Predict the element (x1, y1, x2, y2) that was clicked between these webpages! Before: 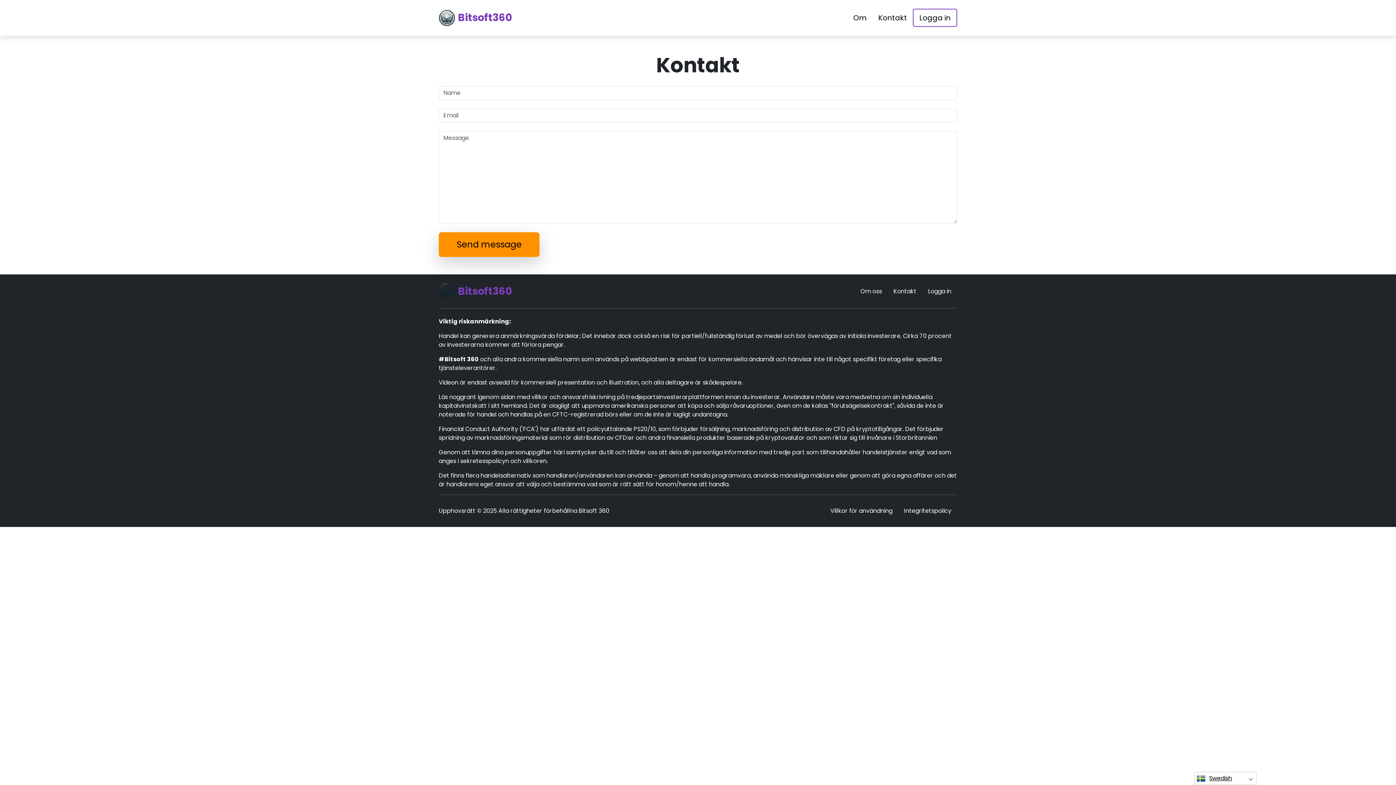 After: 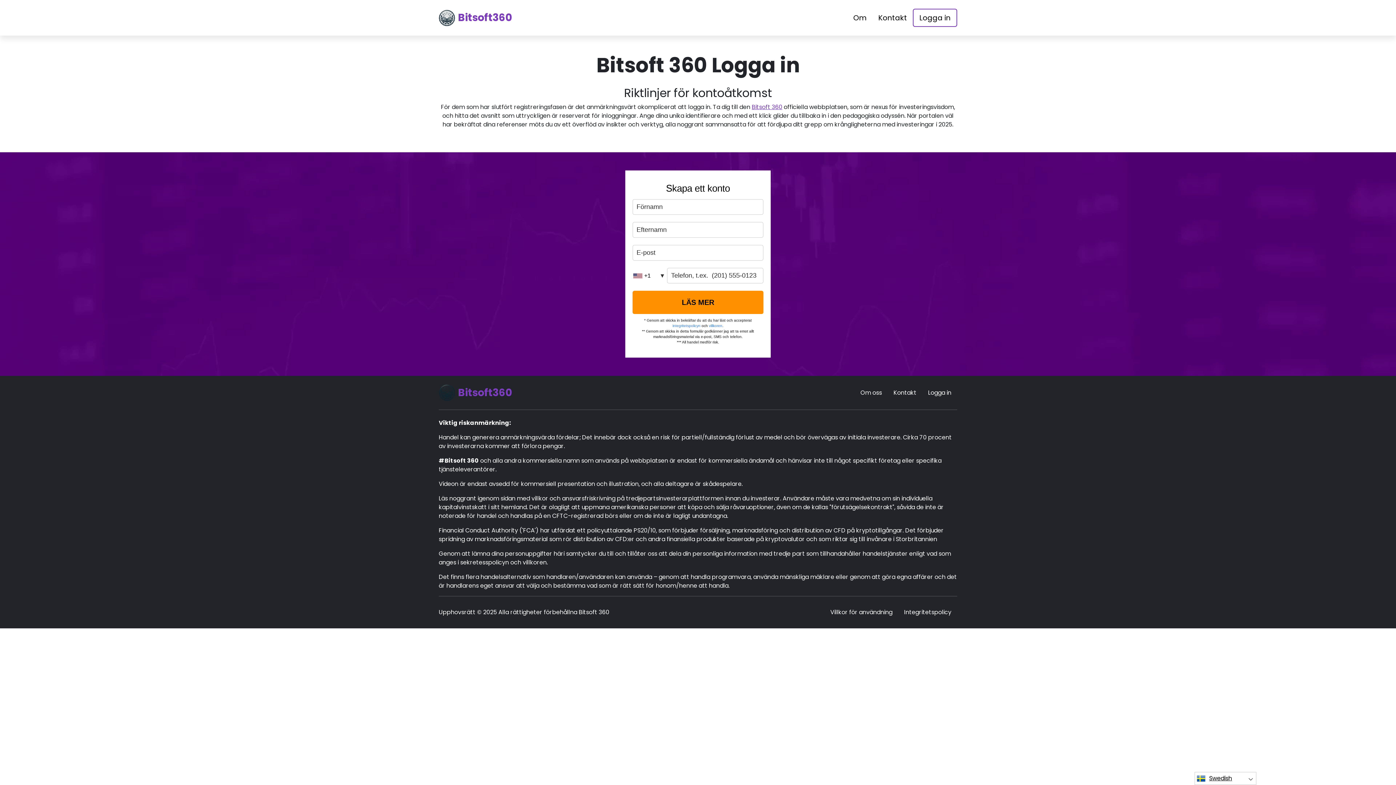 Action: label: Logga in bbox: (922, 284, 957, 298)